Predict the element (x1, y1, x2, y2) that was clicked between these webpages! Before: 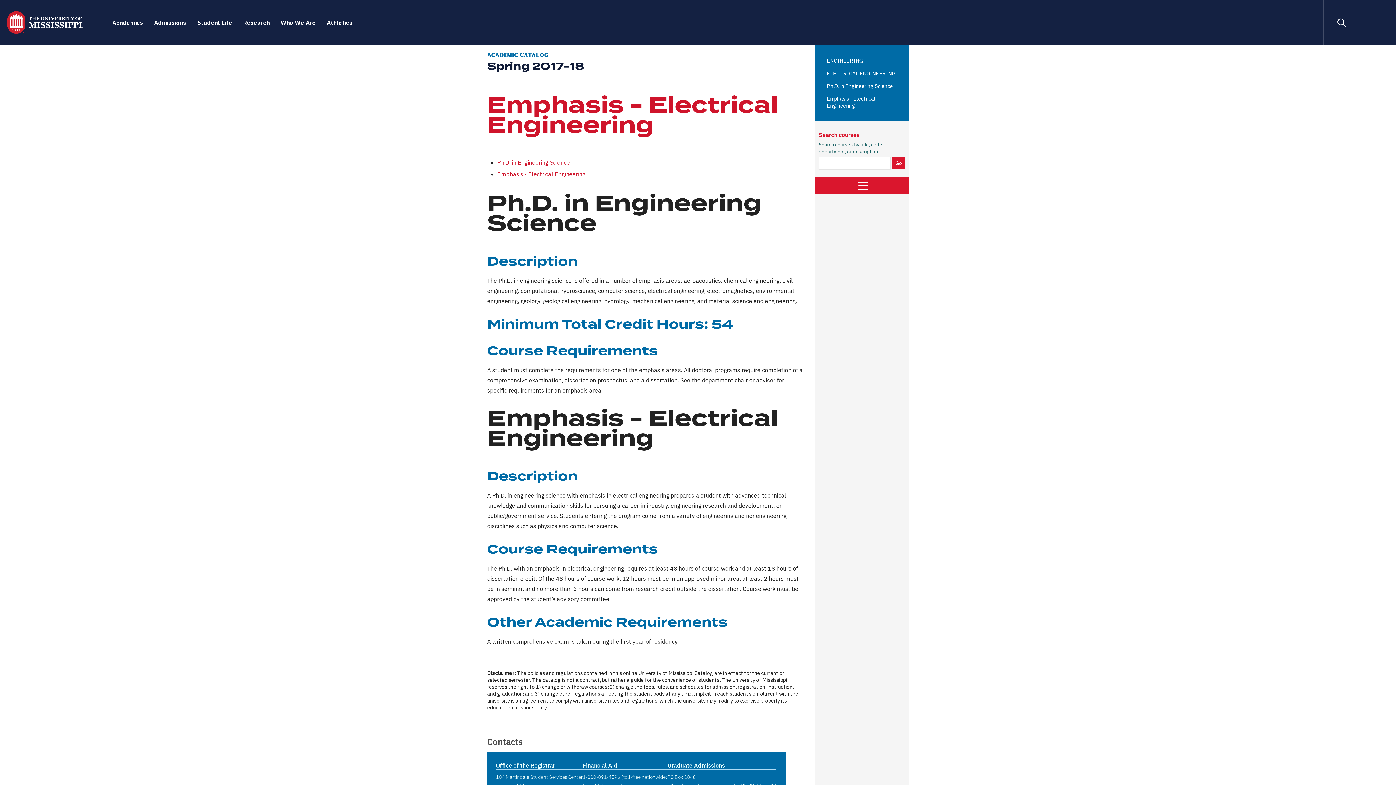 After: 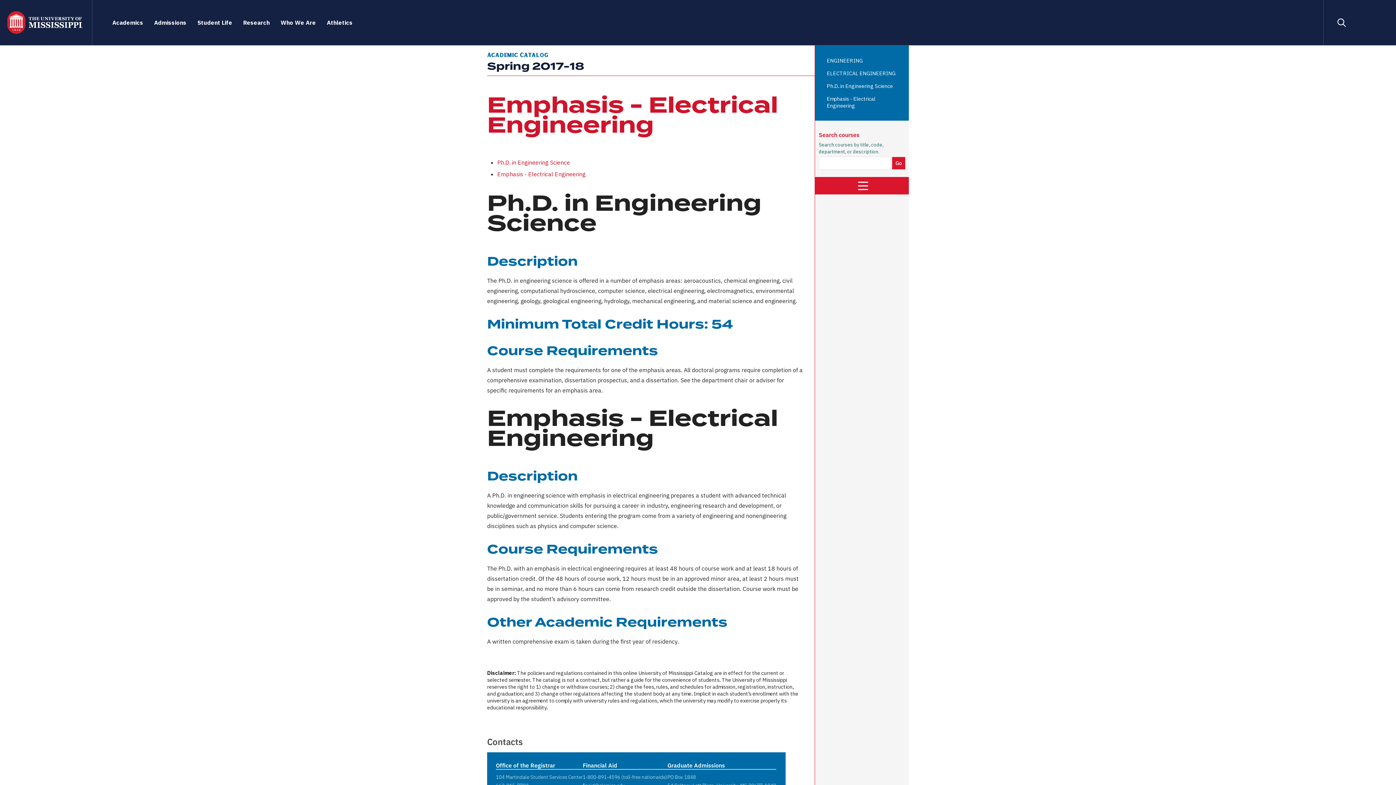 Action: label: 104 Martindale Student Services Center bbox: (496, 773, 582, 780)